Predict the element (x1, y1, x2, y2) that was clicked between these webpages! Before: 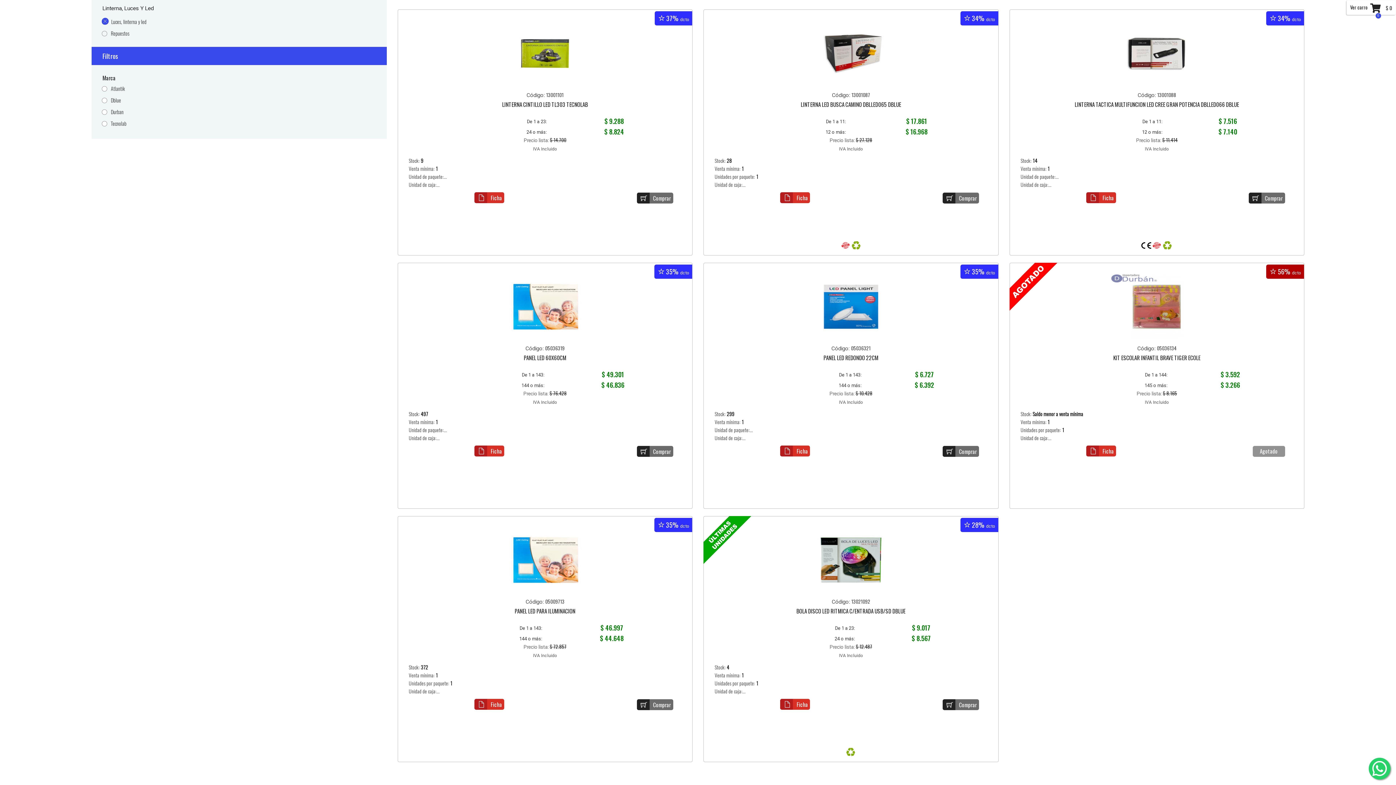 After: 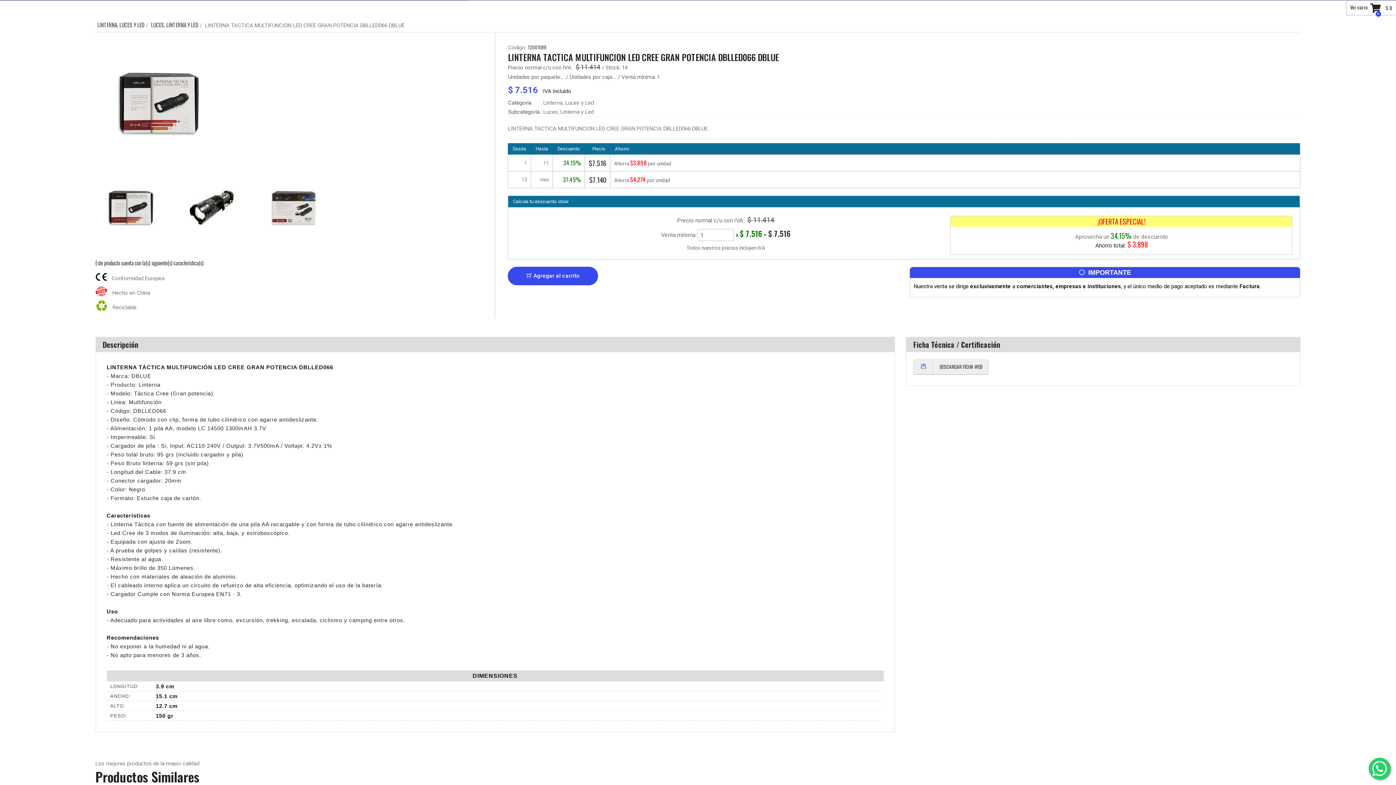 Action: bbox: (1111, 20, 1202, 86)